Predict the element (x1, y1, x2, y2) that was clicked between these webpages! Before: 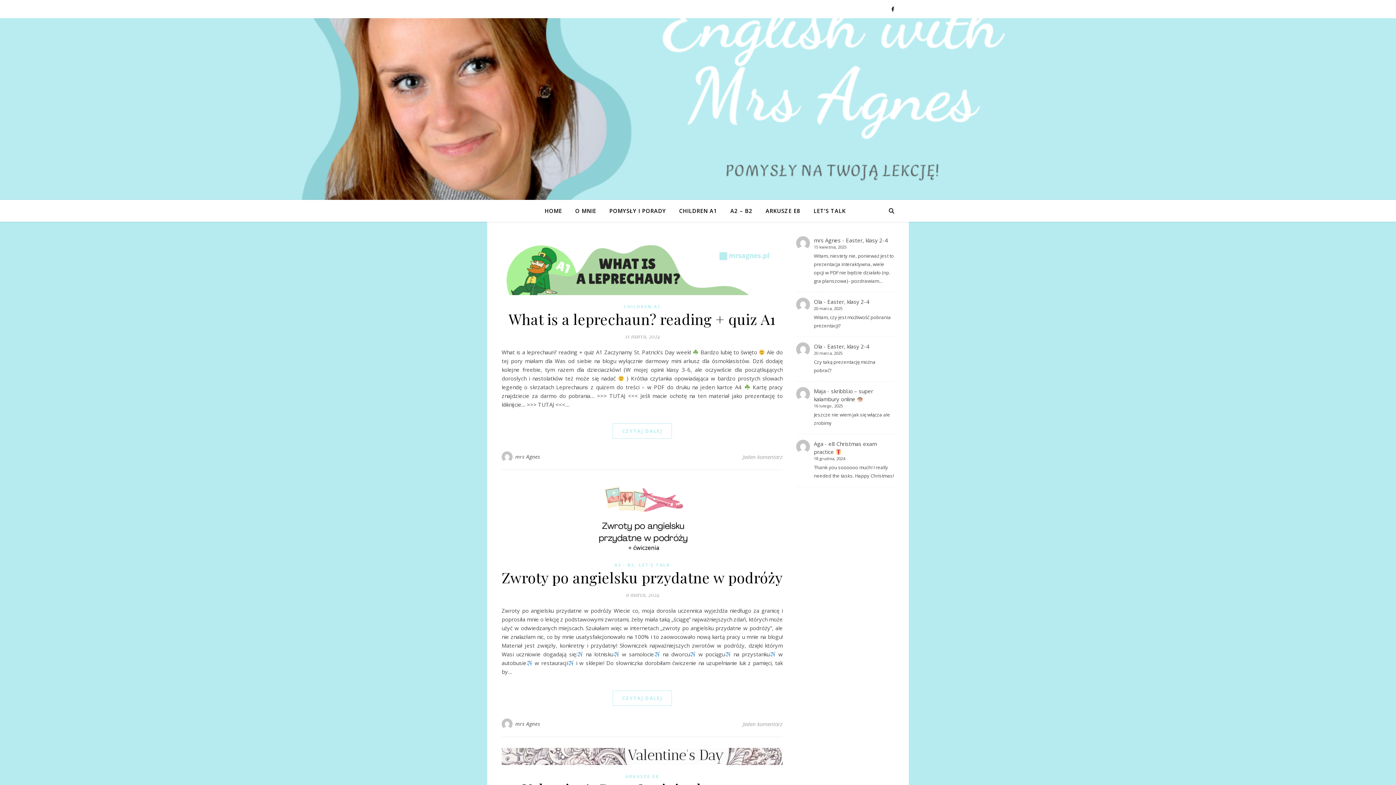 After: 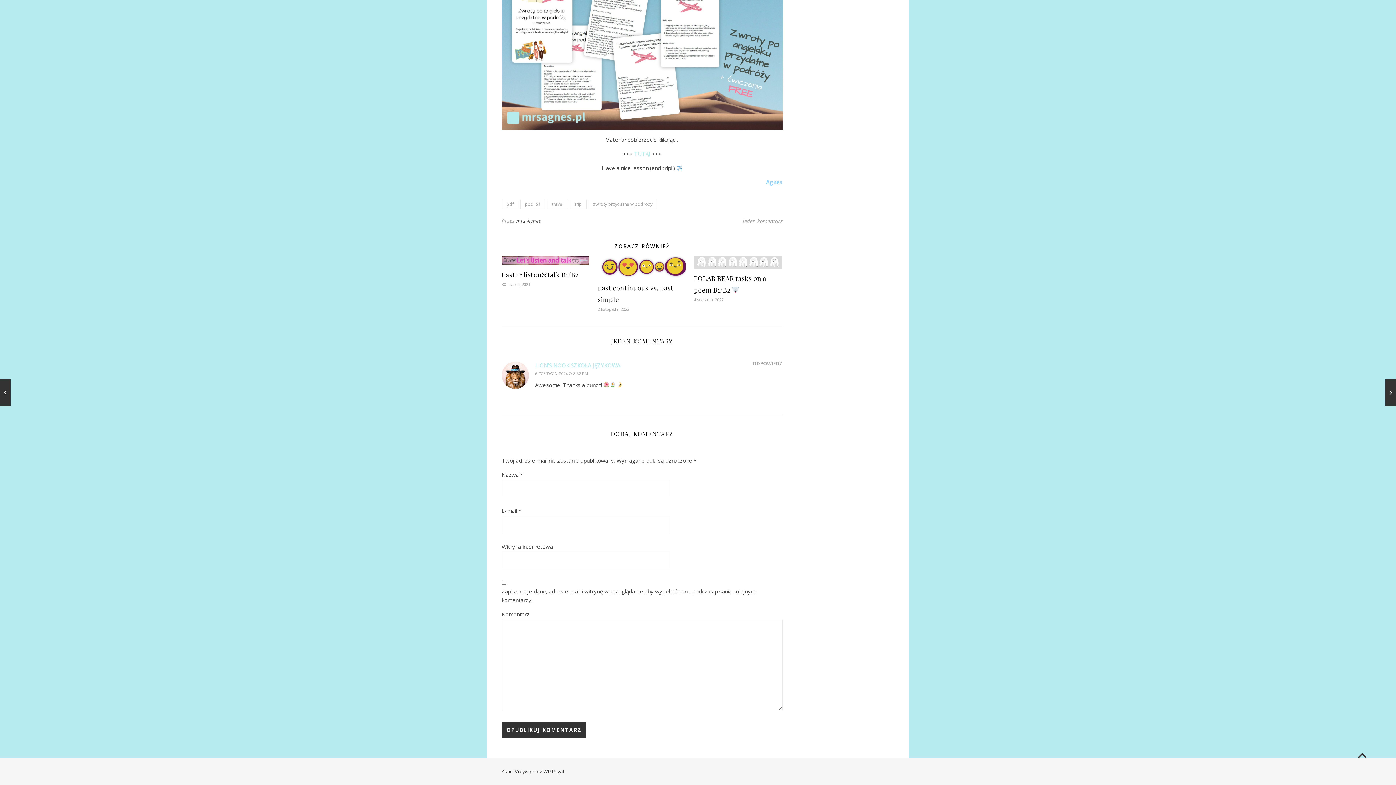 Action: label: Jeden komentarz bbox: (742, 718, 782, 729)